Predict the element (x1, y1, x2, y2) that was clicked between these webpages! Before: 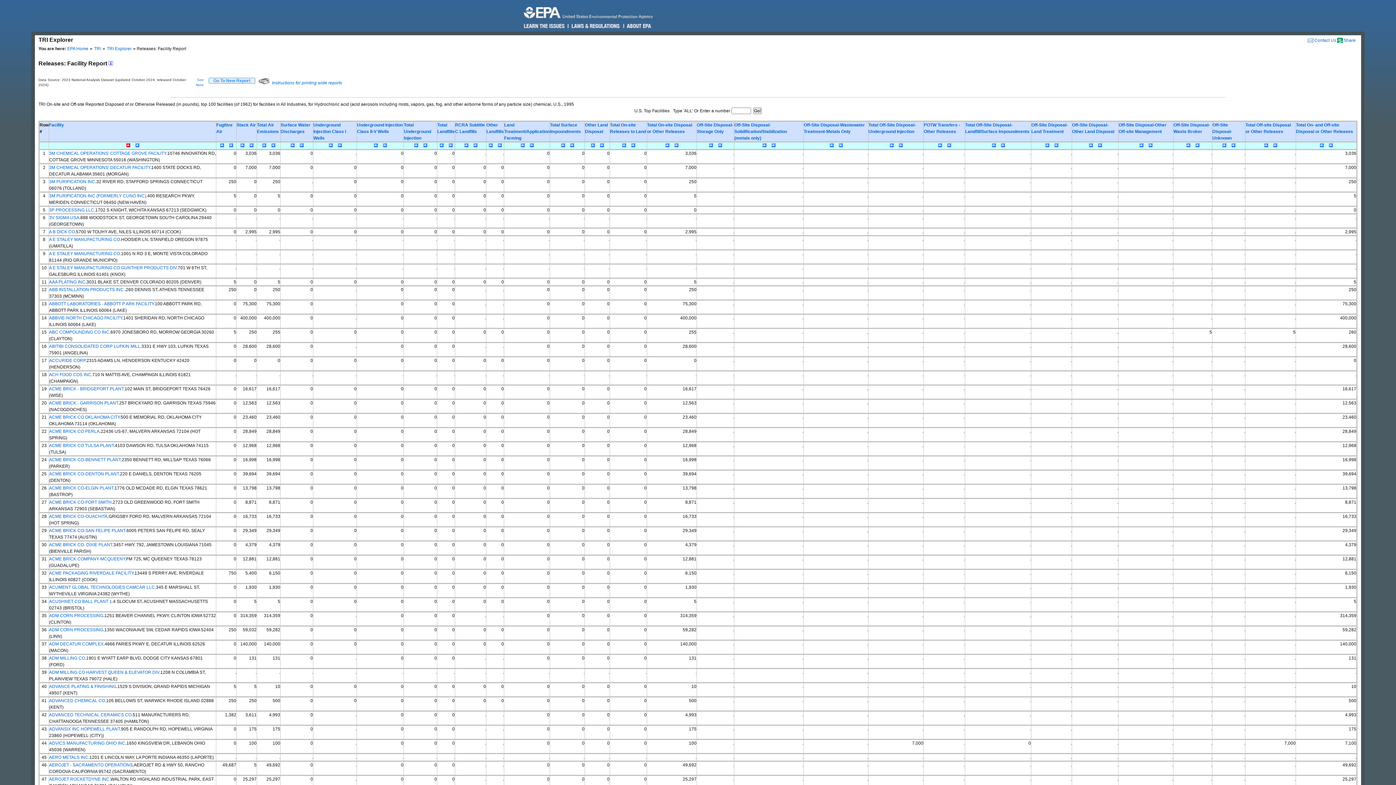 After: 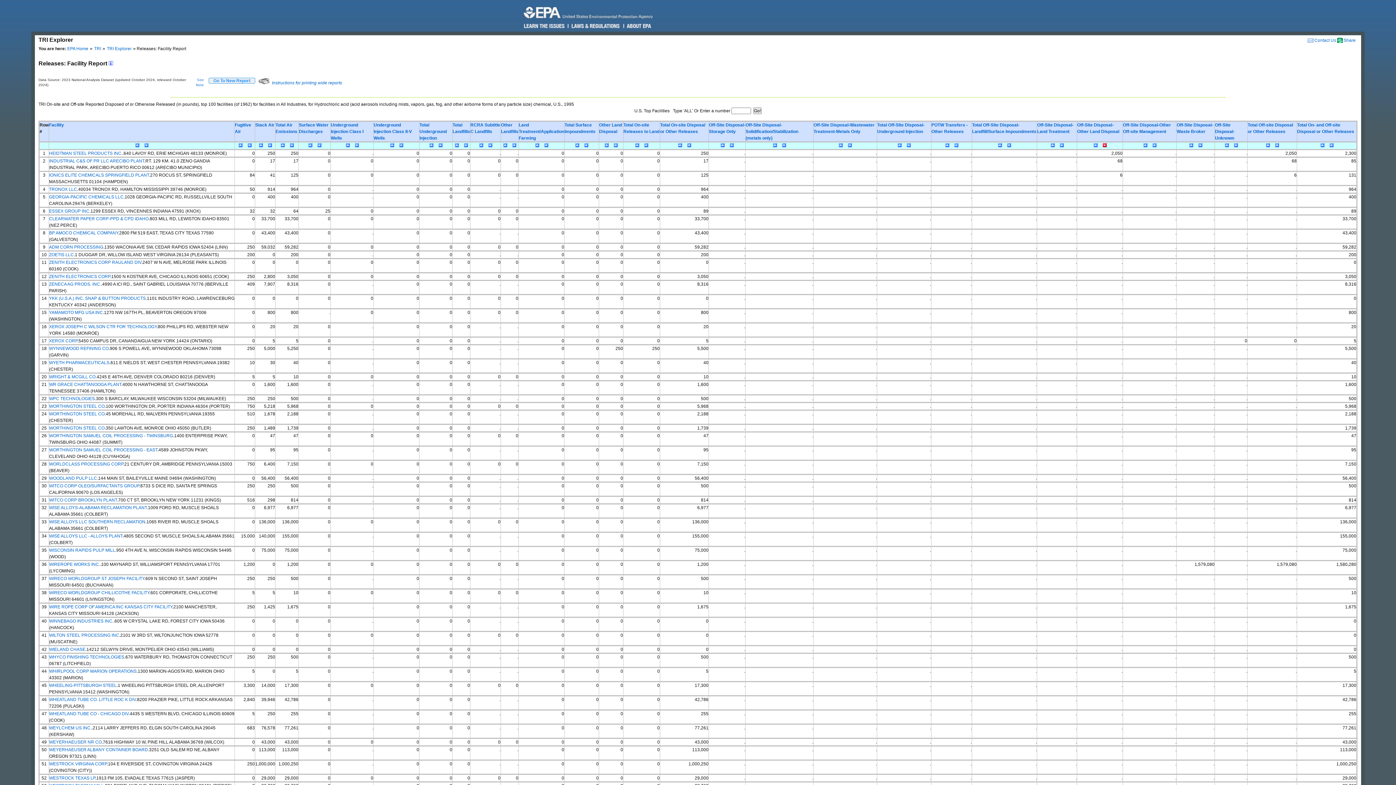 Action: bbox: (1096, 143, 1102, 148)